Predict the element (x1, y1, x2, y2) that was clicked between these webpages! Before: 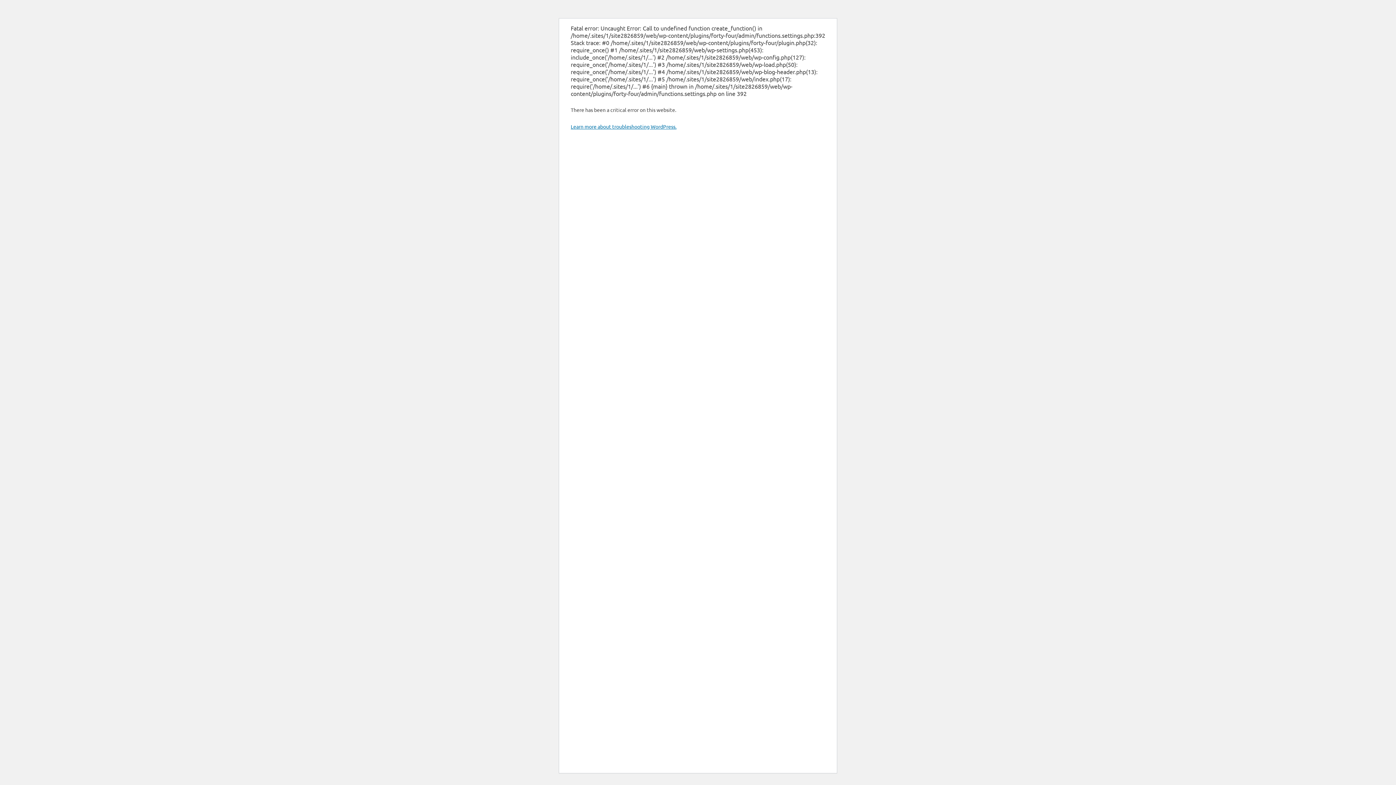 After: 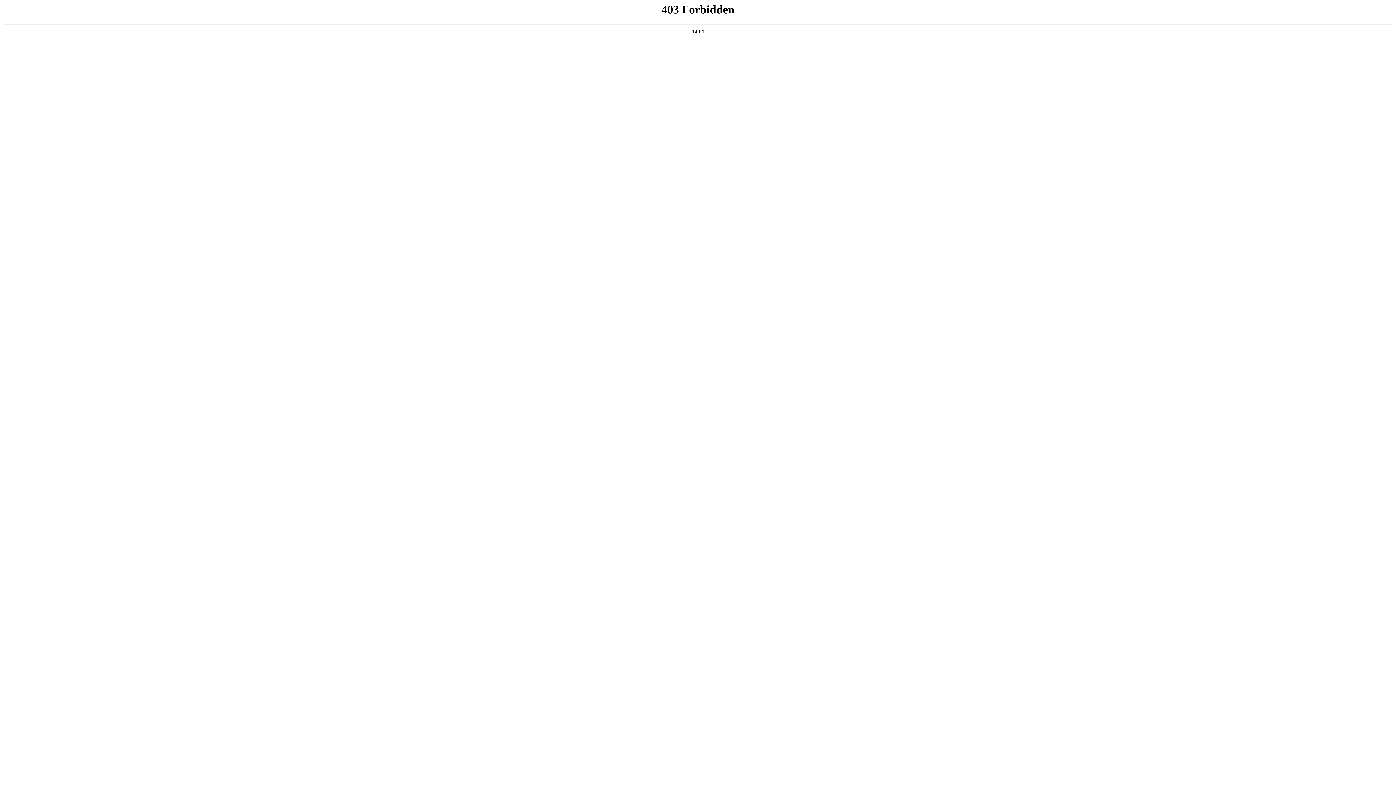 Action: label: Learn more about troubleshooting WordPress. bbox: (570, 123, 676, 129)